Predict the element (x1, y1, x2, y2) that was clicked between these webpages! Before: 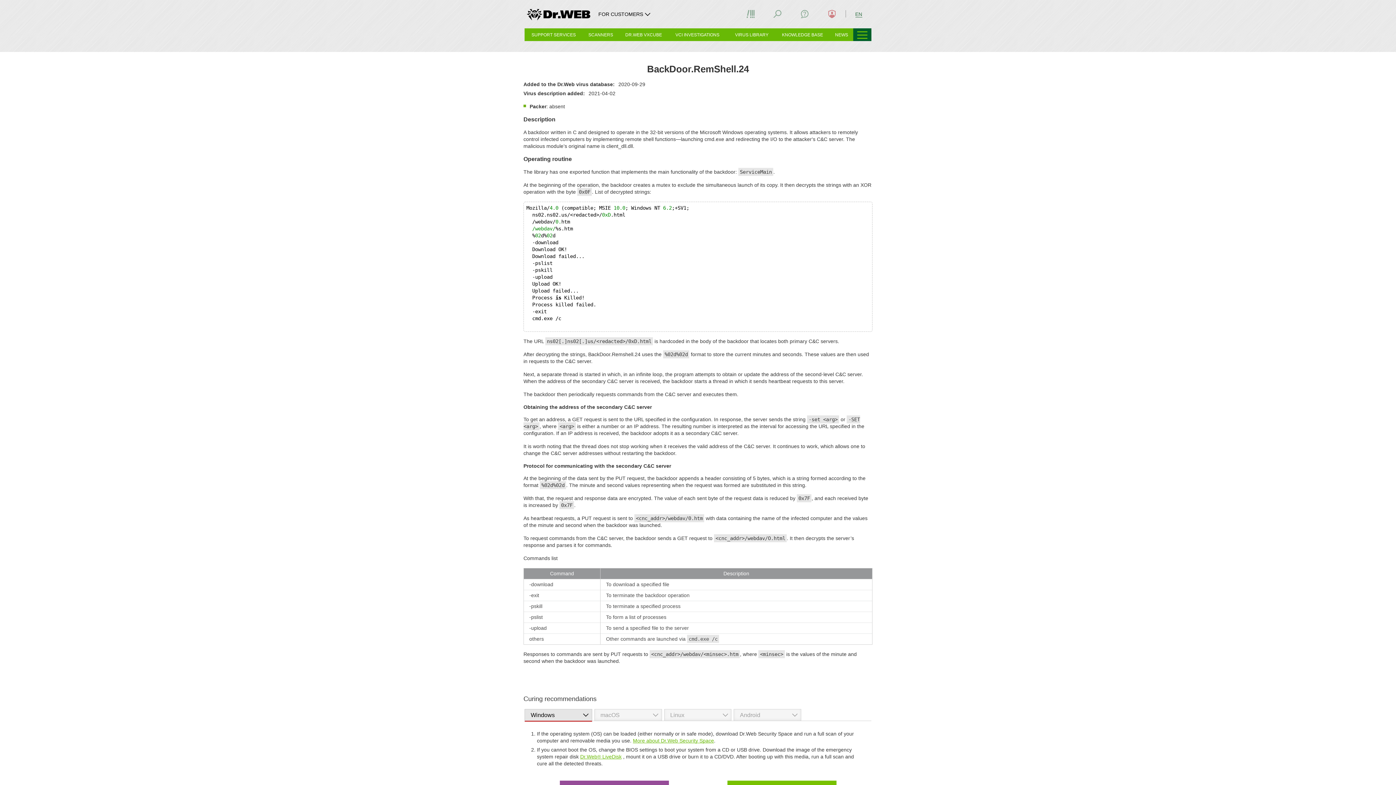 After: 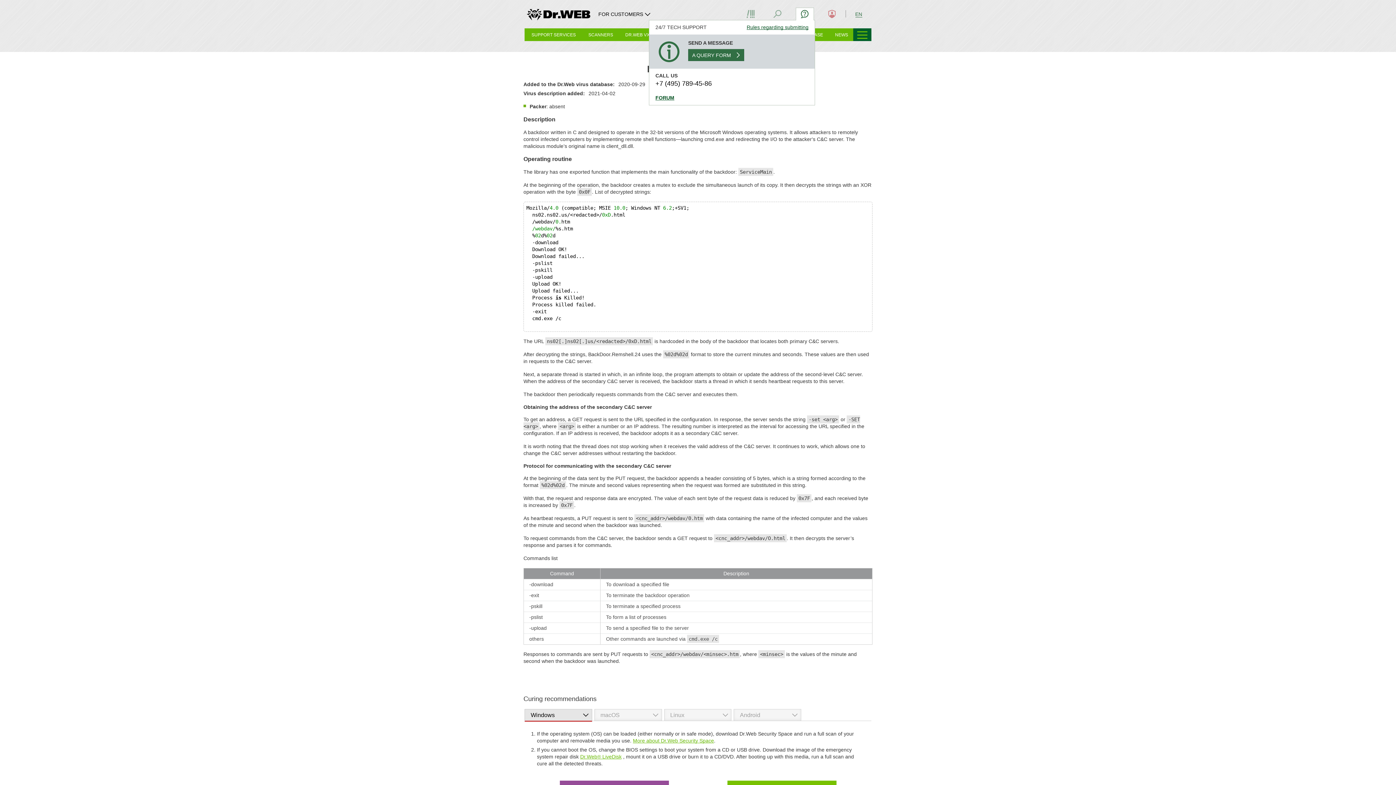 Action: bbox: (795, 7, 814, 20)